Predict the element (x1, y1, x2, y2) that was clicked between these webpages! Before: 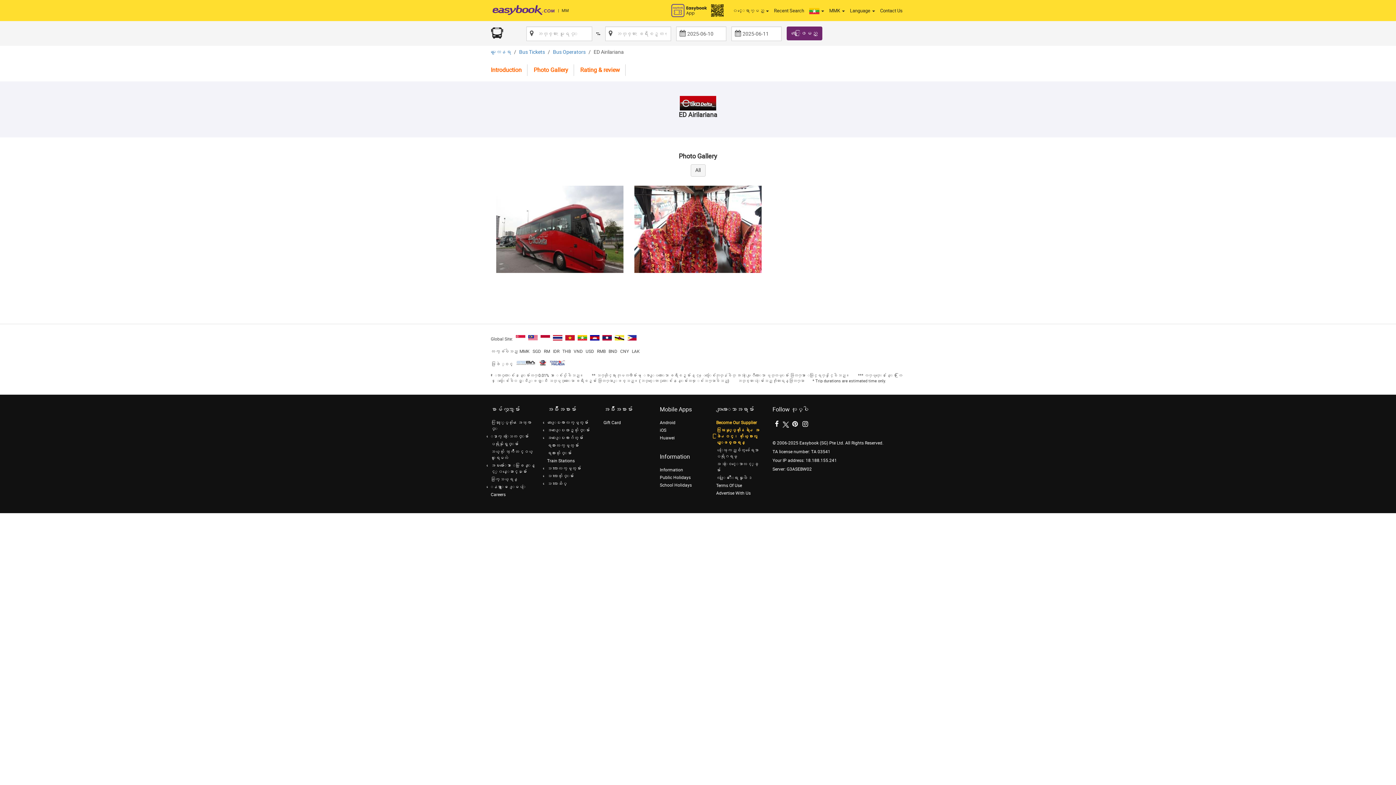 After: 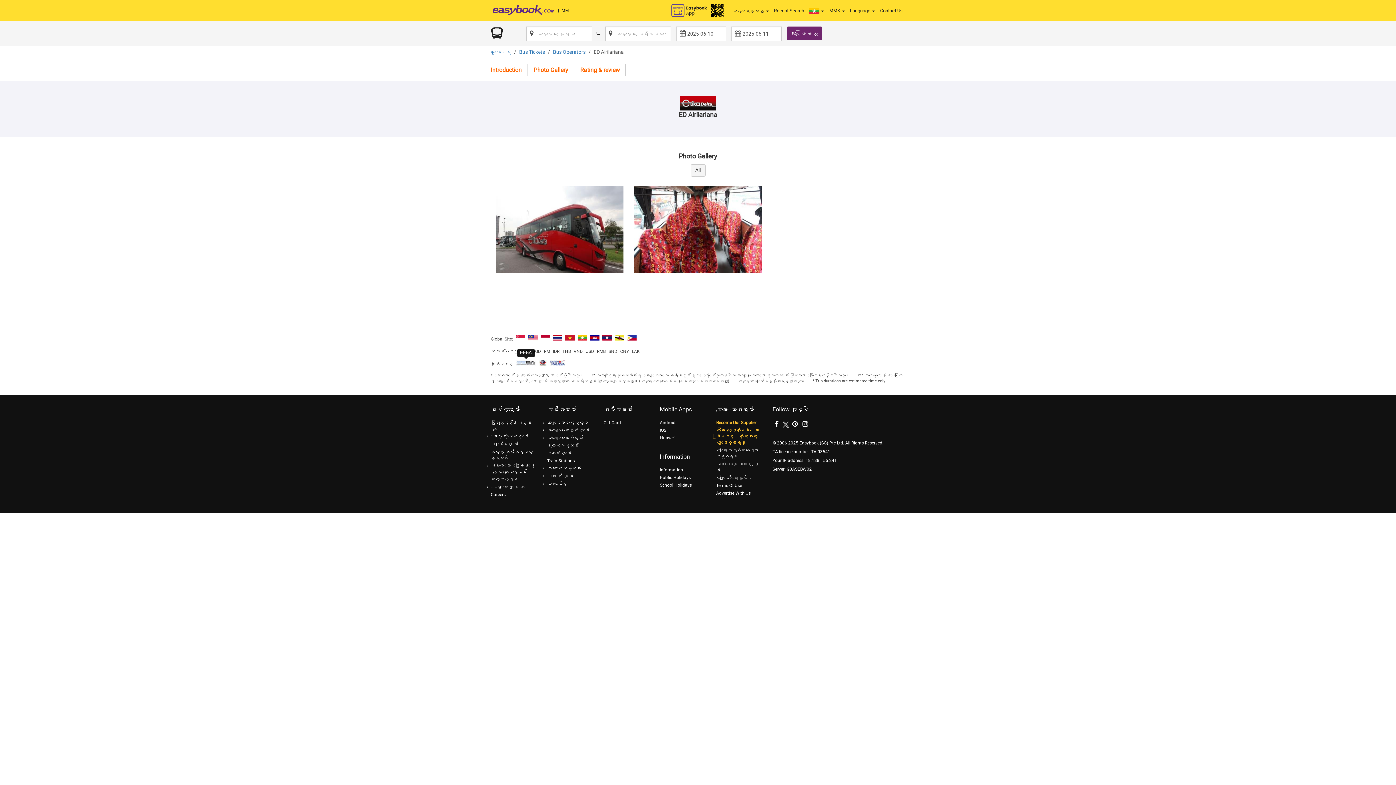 Action: bbox: (516, 360, 536, 365)